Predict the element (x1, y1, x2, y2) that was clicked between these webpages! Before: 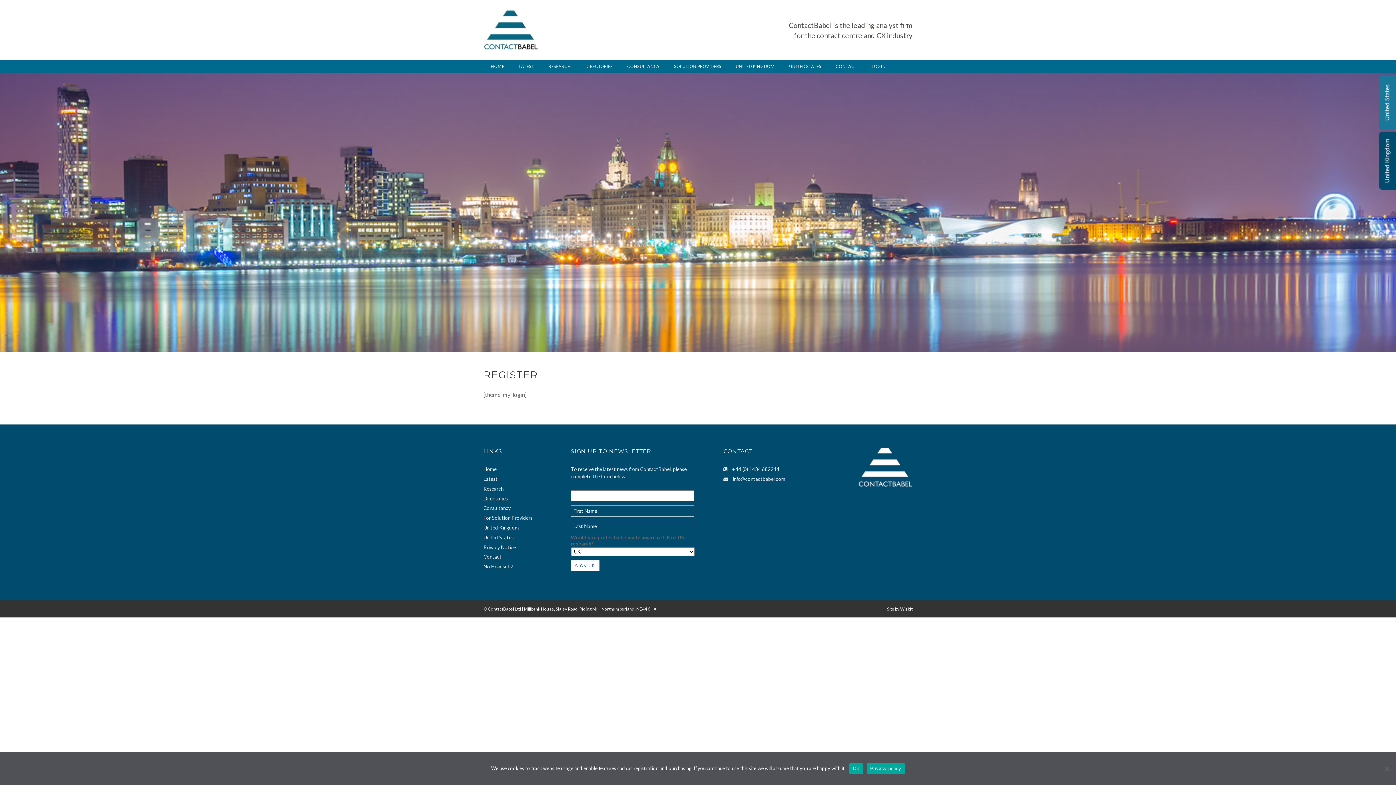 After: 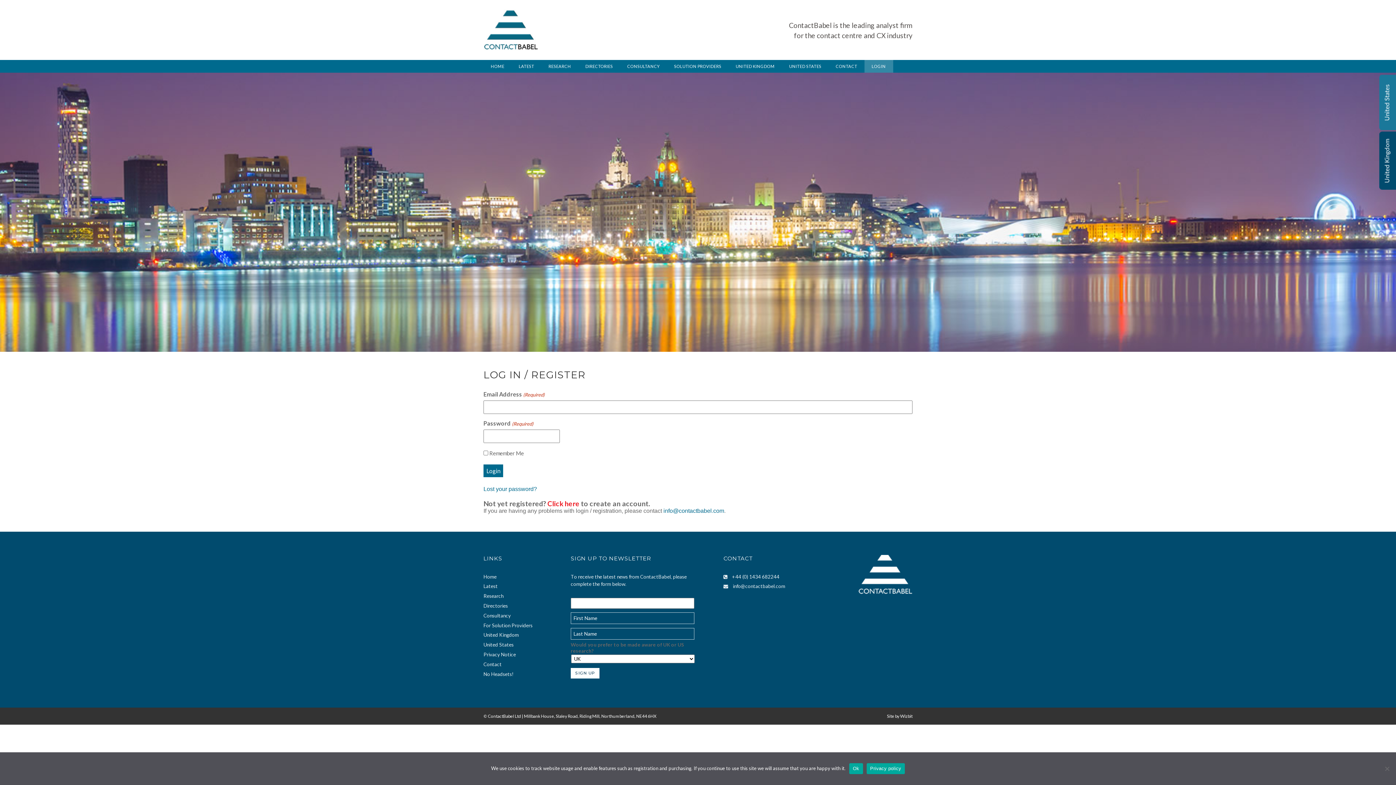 Action: bbox: (864, 60, 893, 72) label: LOGIN